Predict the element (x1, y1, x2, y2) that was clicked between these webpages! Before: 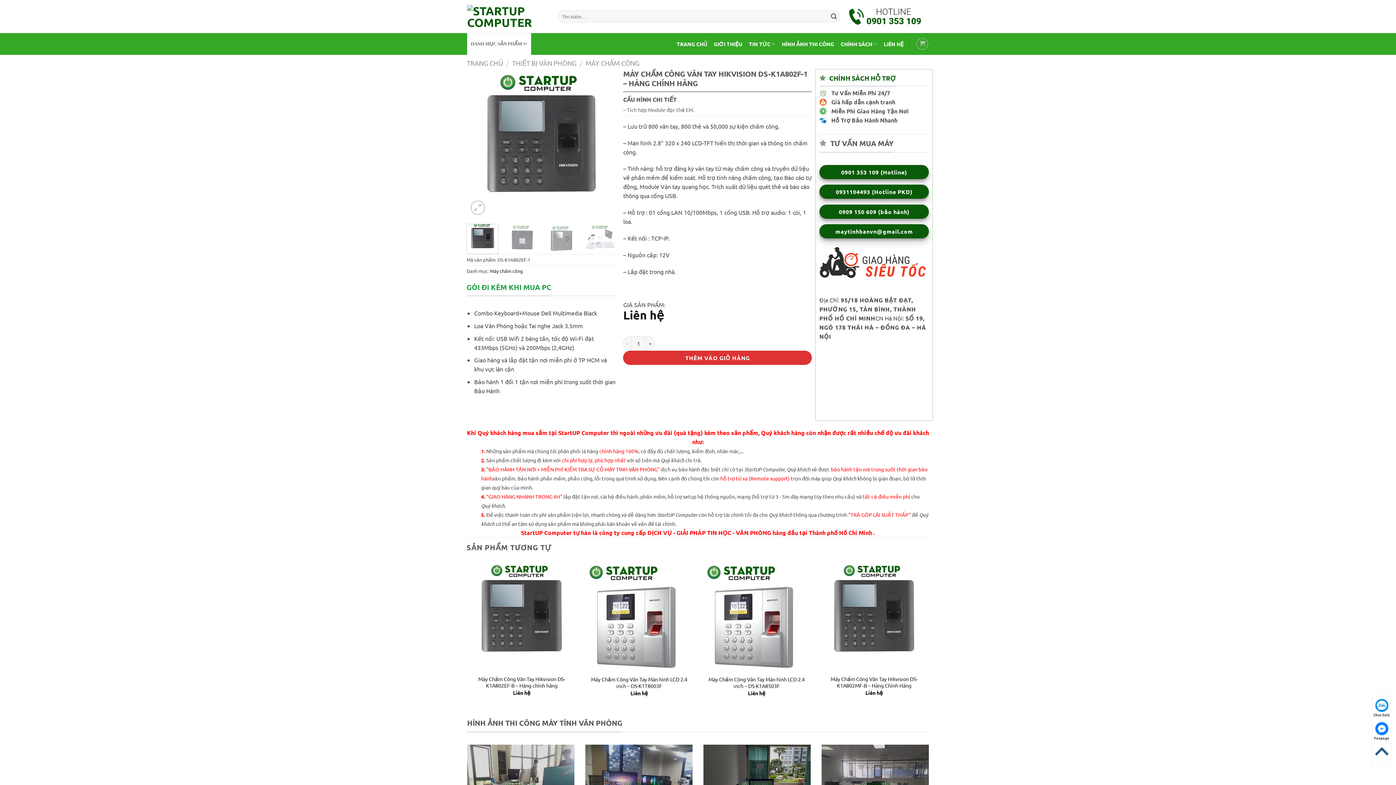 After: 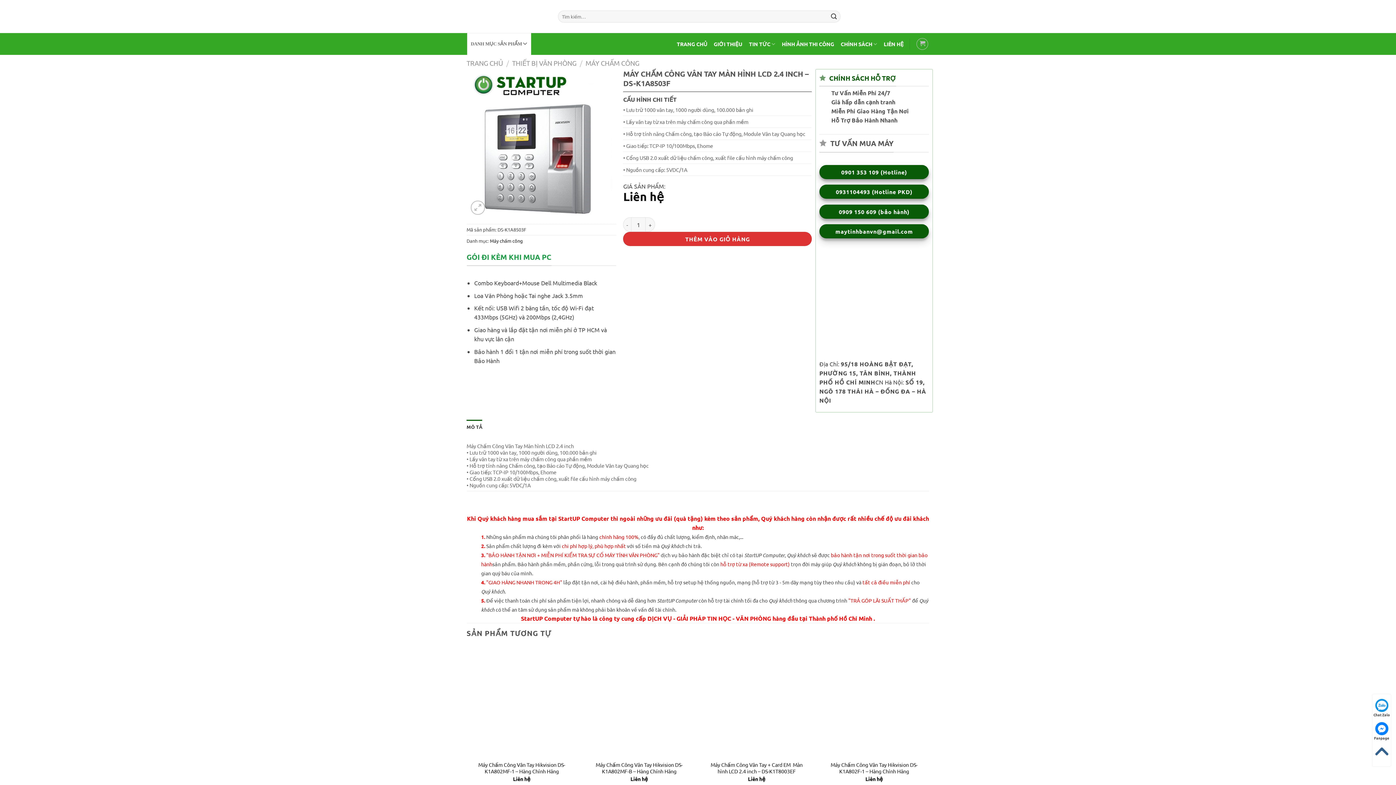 Action: label: Máy Chấm Công Vân Tay Màn hình LCD 2.4 inch – DS-K1A8503F bbox: (705, 676, 808, 689)